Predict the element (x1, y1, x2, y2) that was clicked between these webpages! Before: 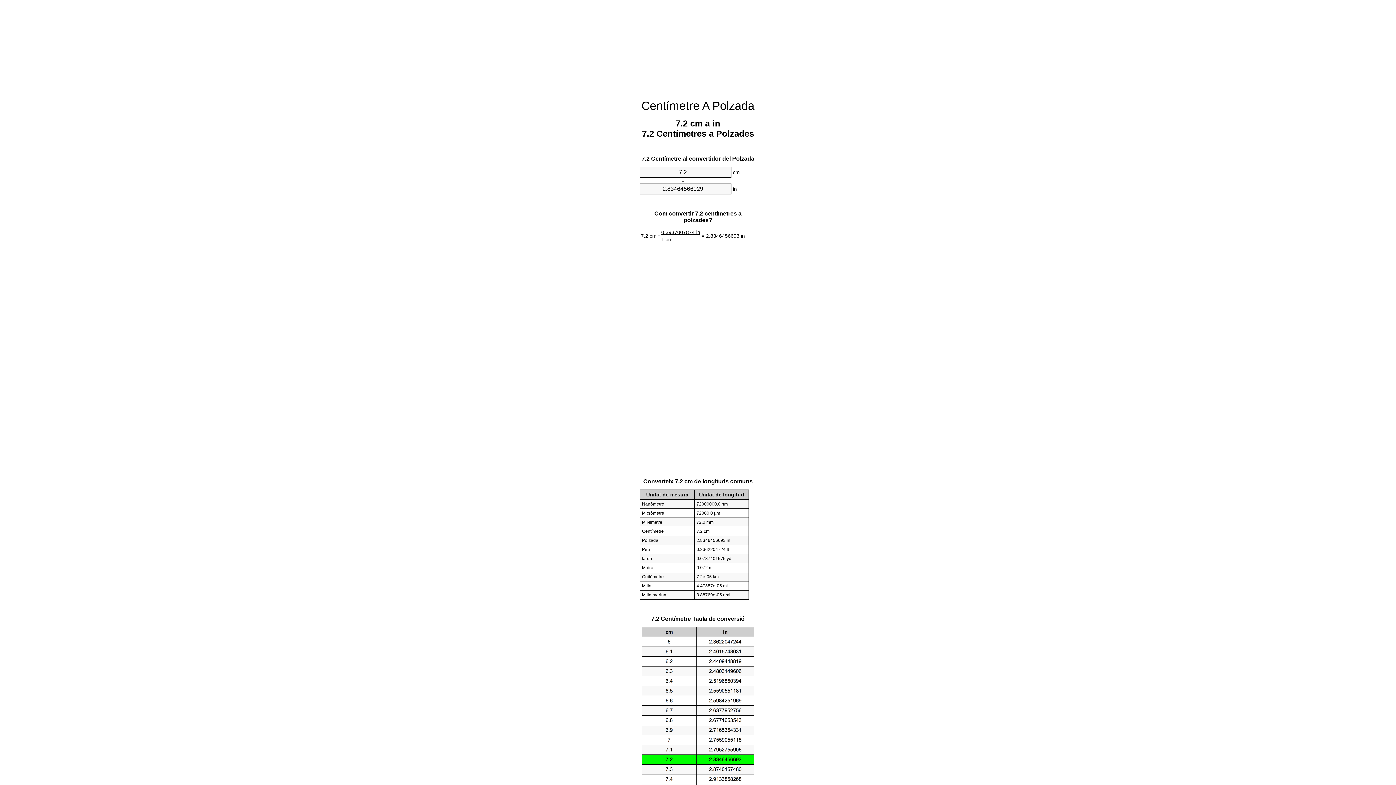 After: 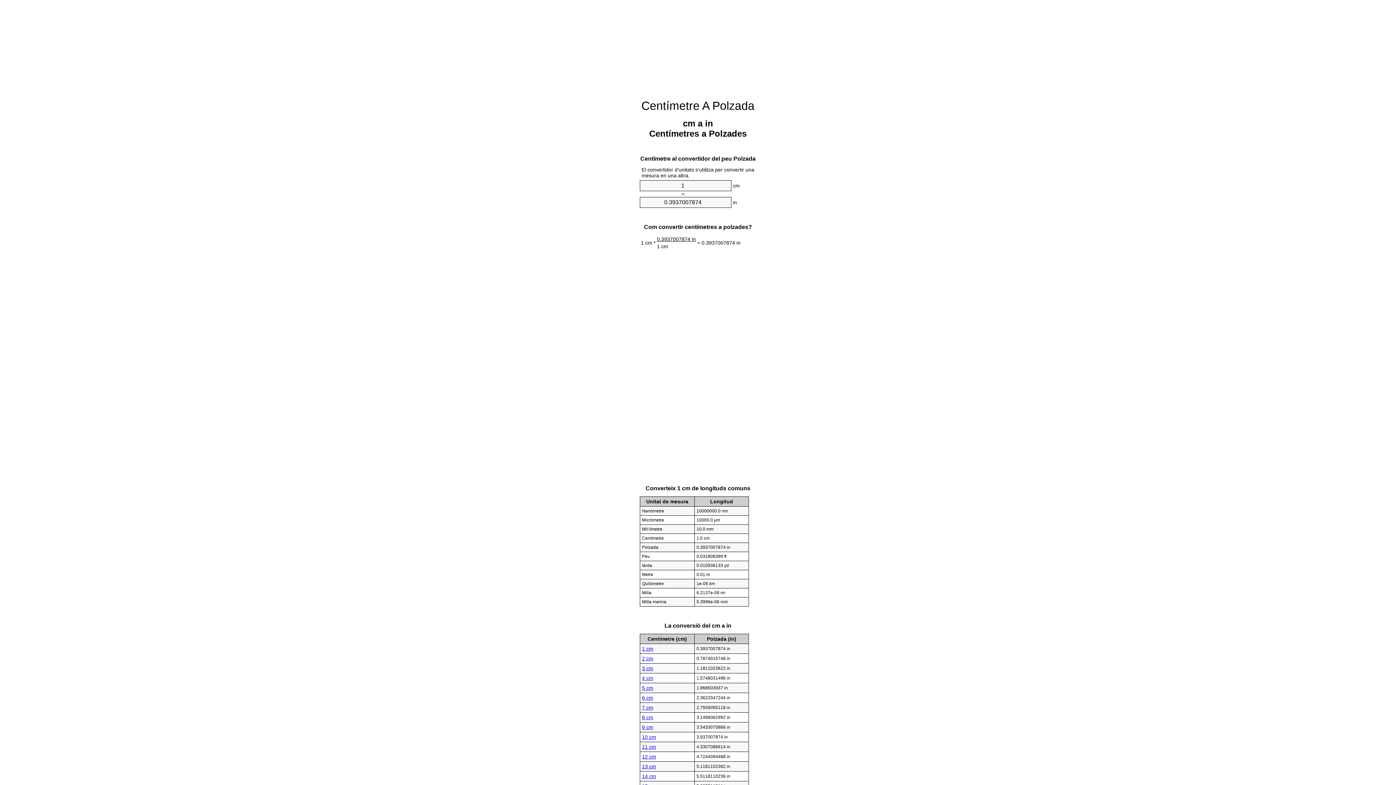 Action: label: Centímetre A Polzada bbox: (641, 99, 754, 112)